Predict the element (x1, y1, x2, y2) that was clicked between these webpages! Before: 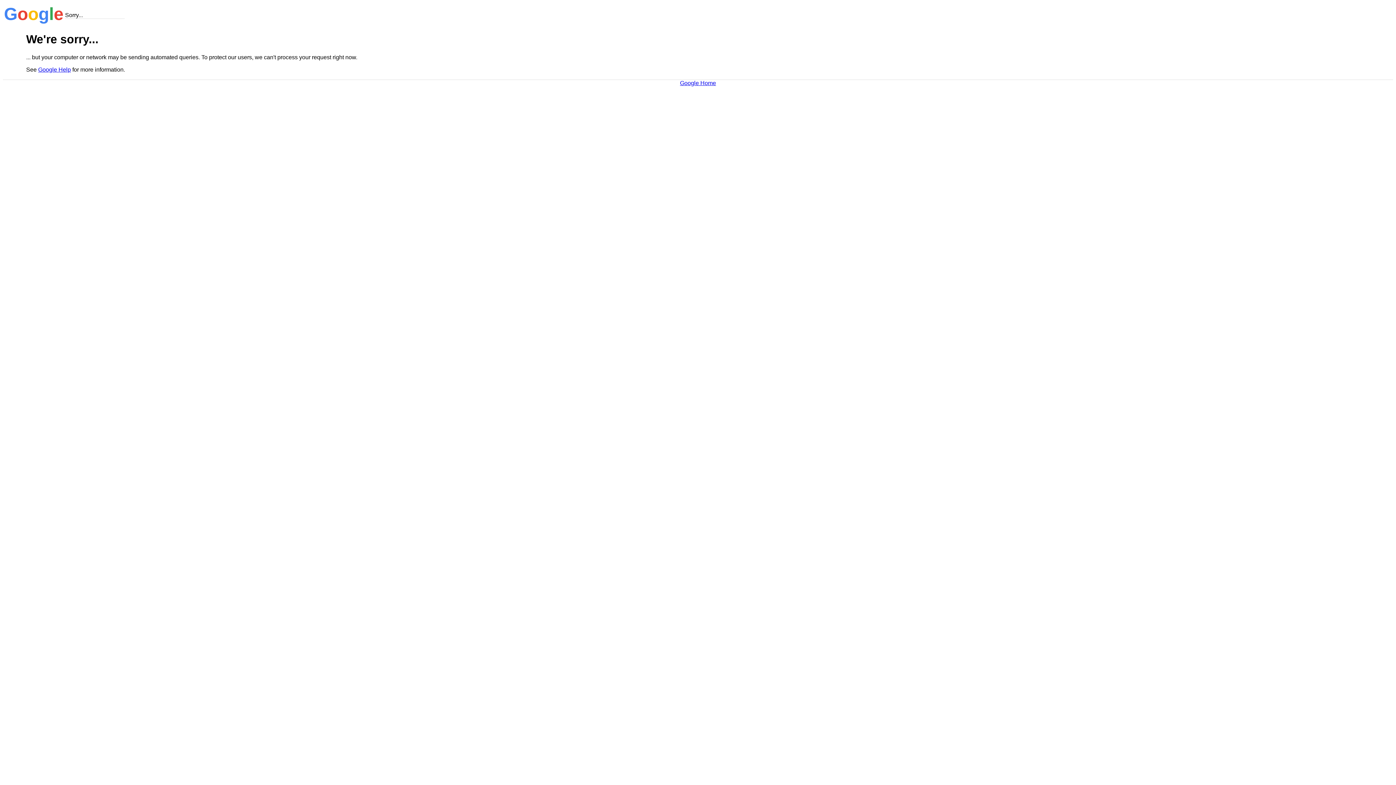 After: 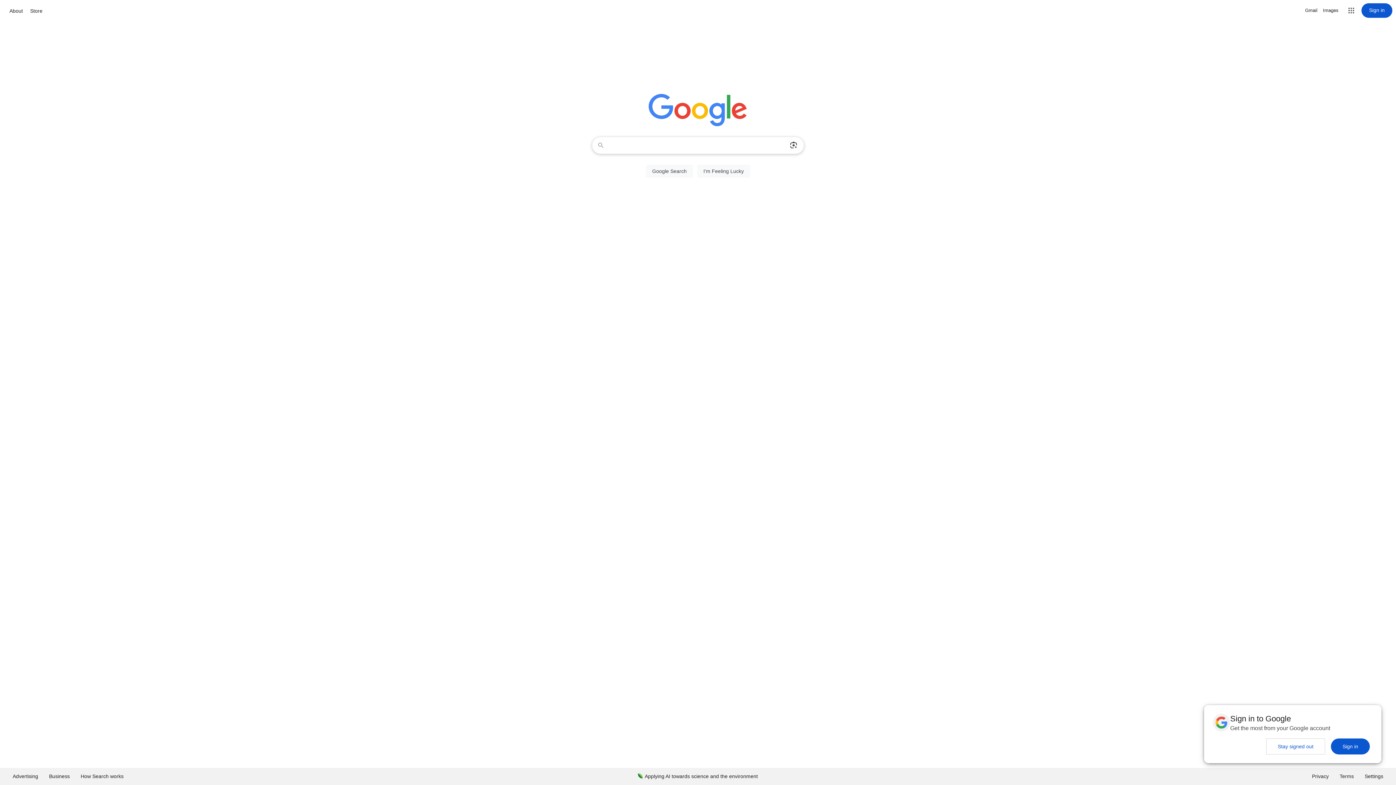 Action: label: Google Home bbox: (680, 79, 716, 86)